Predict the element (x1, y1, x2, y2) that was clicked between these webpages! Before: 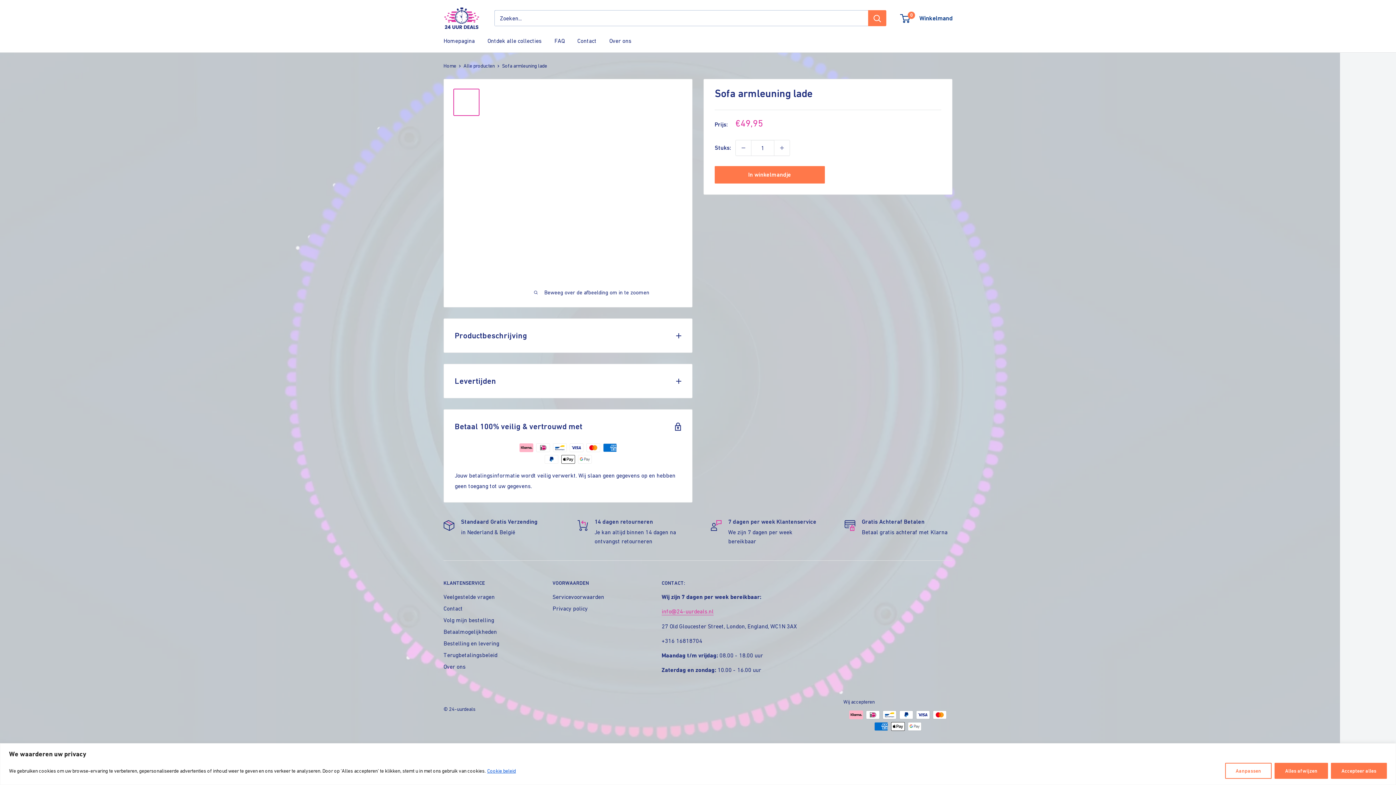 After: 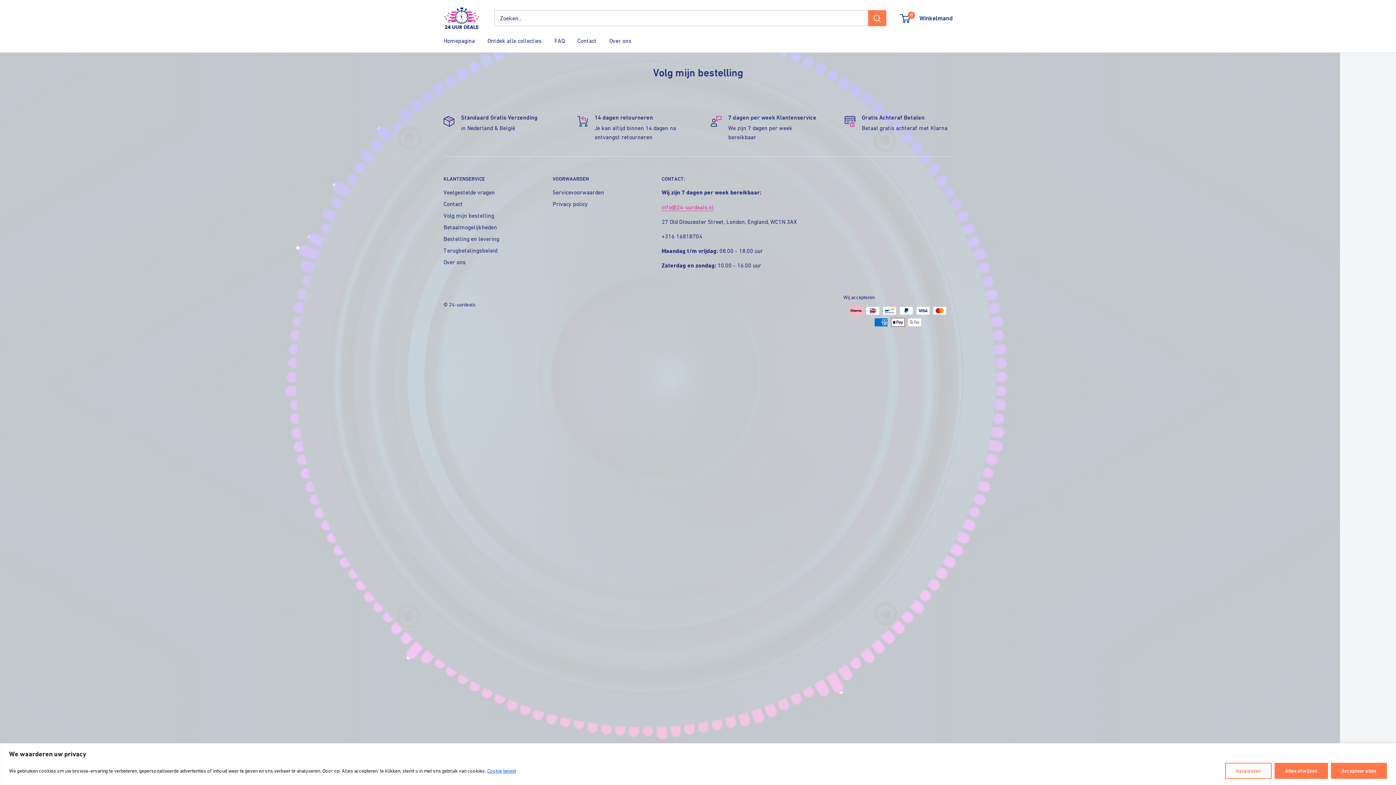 Action: label: Volg mijn bestelling bbox: (443, 614, 527, 626)